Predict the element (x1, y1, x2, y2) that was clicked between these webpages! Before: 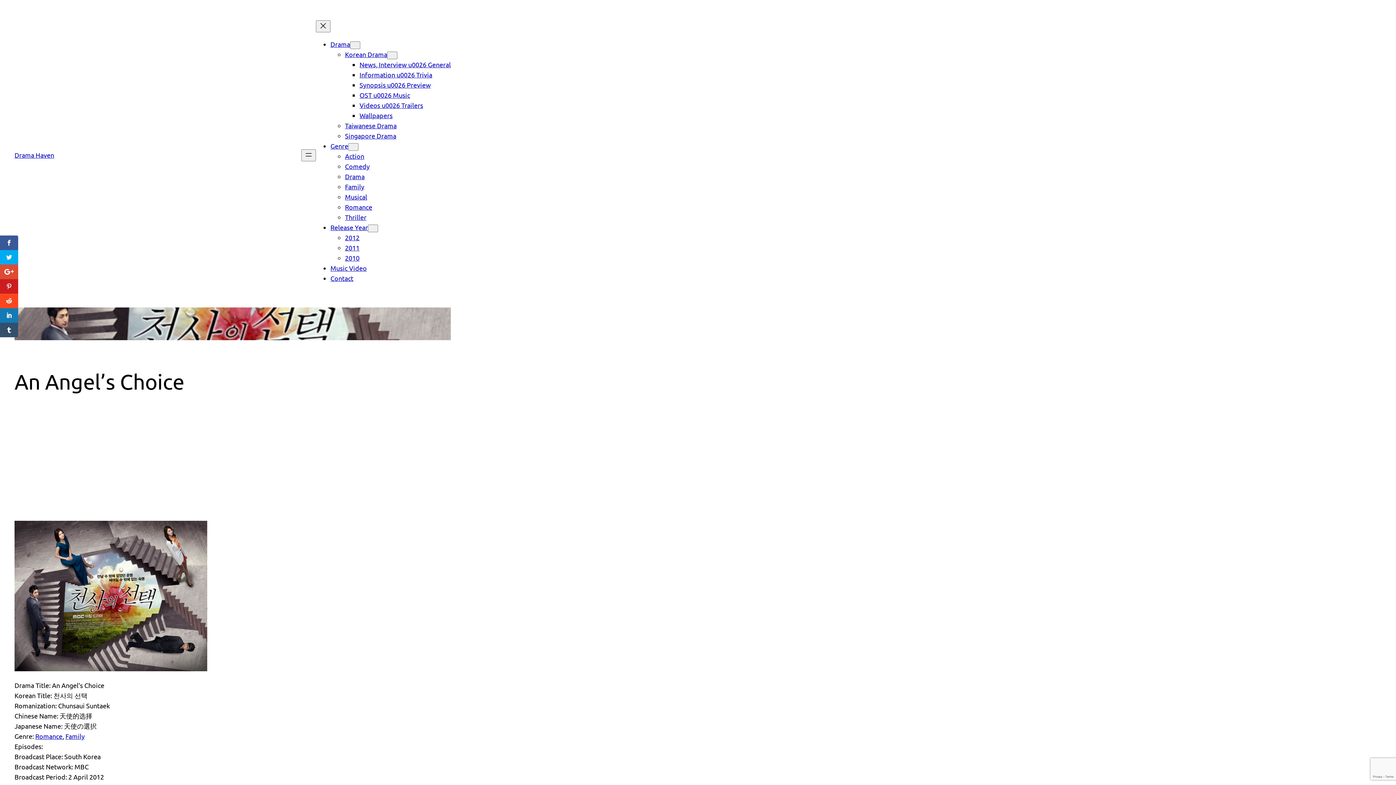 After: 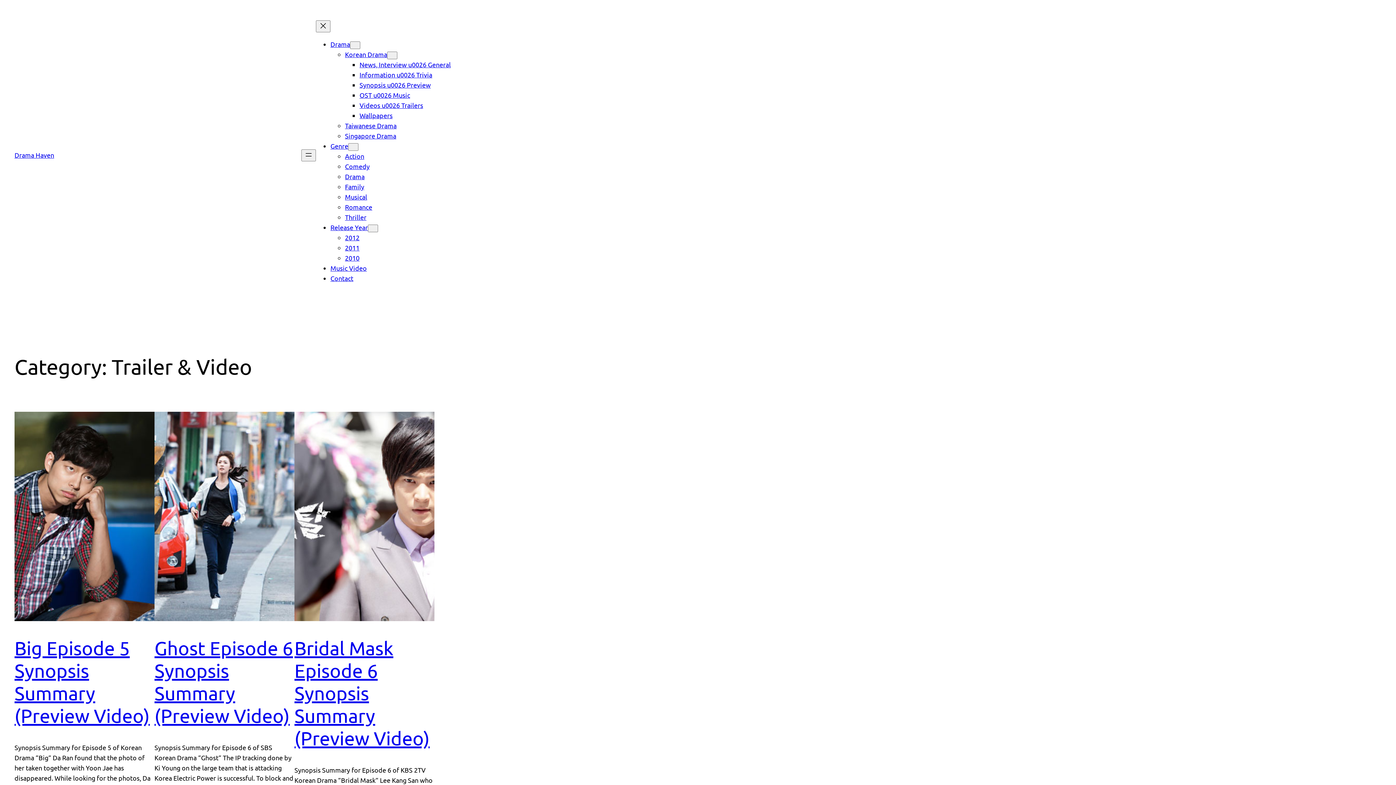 Action: bbox: (359, 101, 423, 109) label: Videos u0026 Trailers